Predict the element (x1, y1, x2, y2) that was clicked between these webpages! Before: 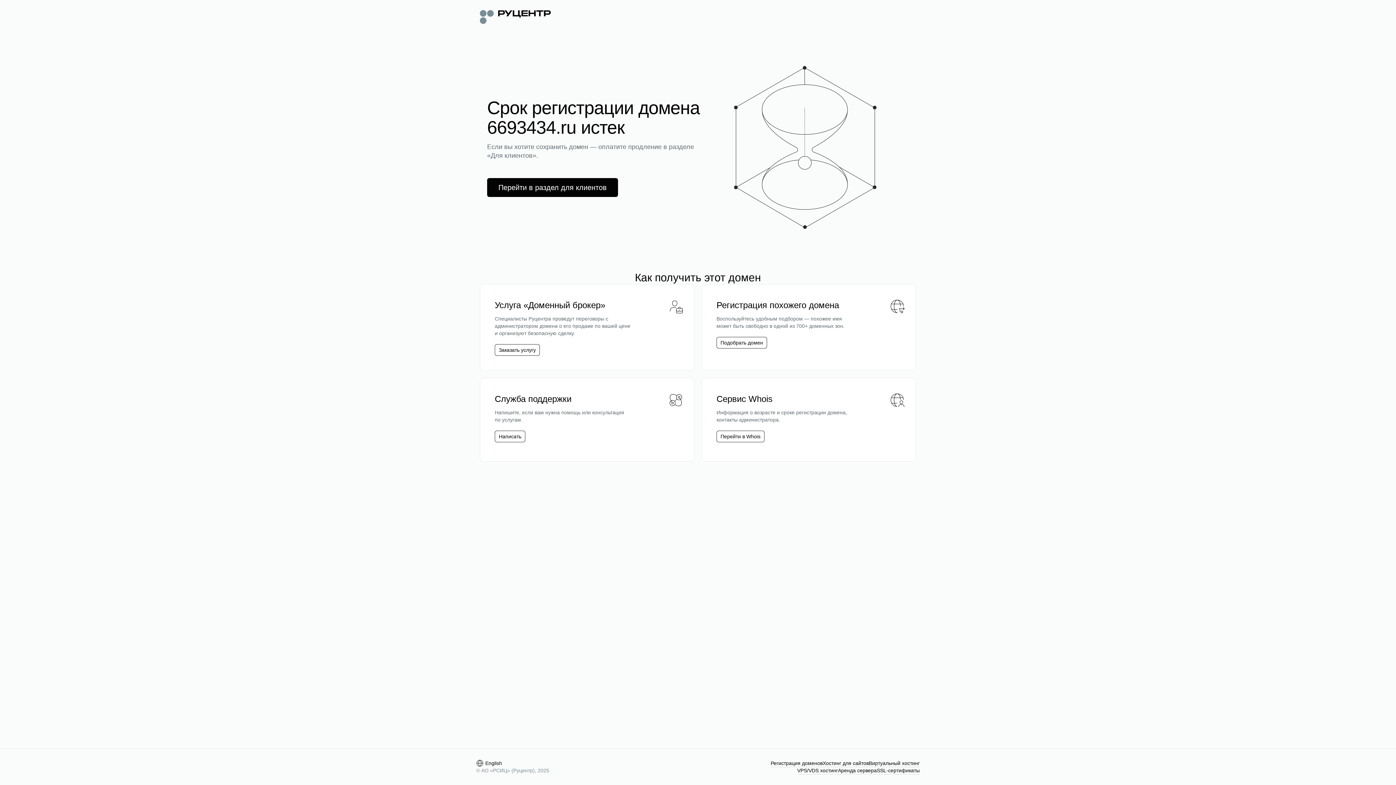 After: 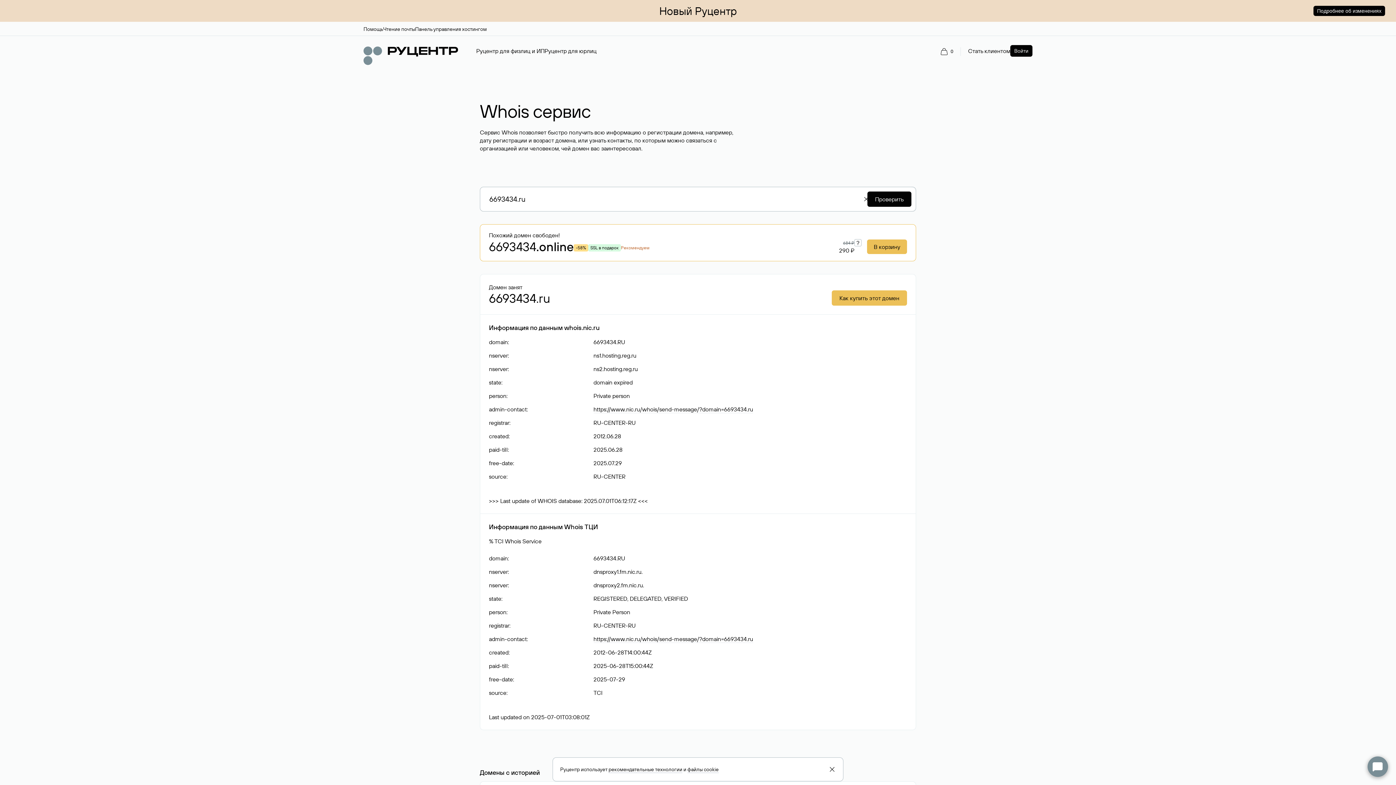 Action: label: Перейти в Whois bbox: (720, 433, 760, 440)